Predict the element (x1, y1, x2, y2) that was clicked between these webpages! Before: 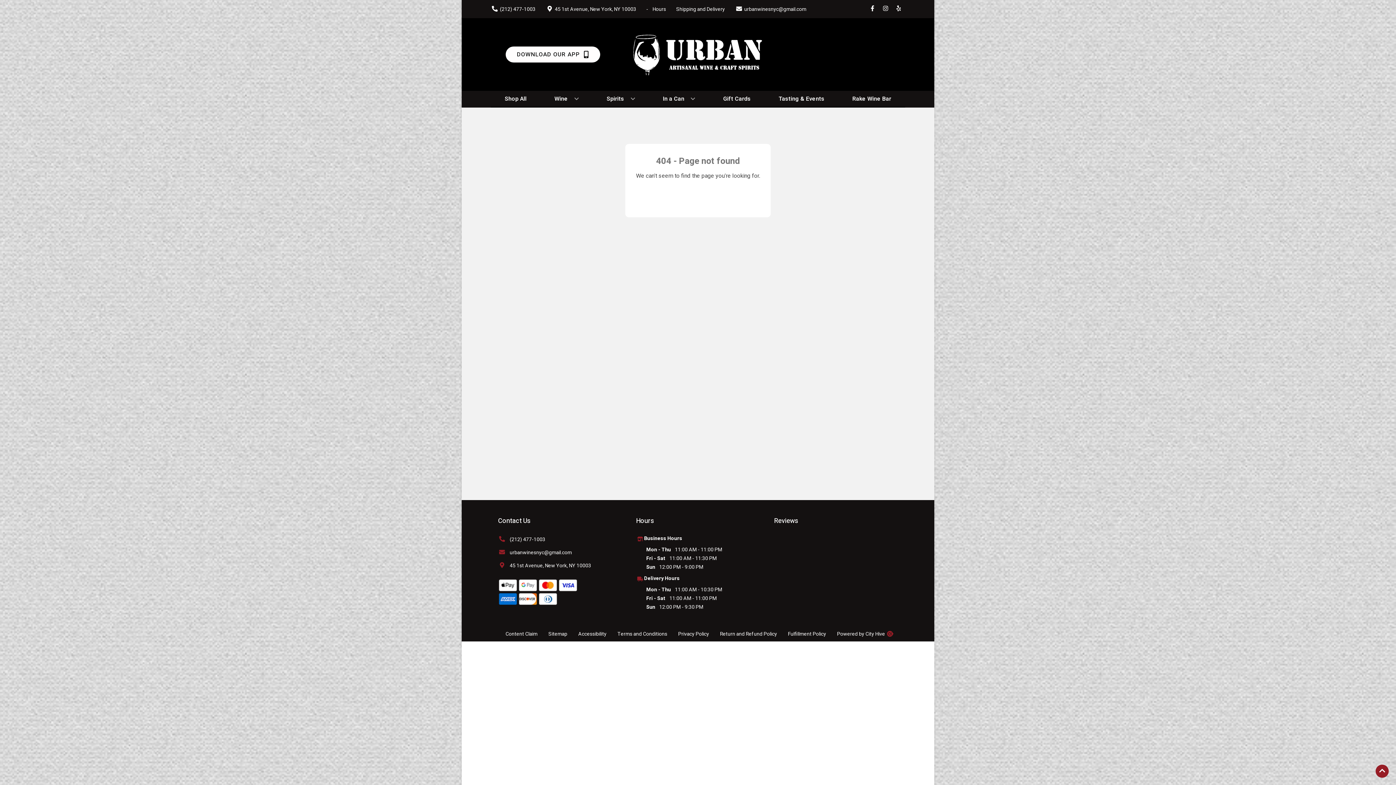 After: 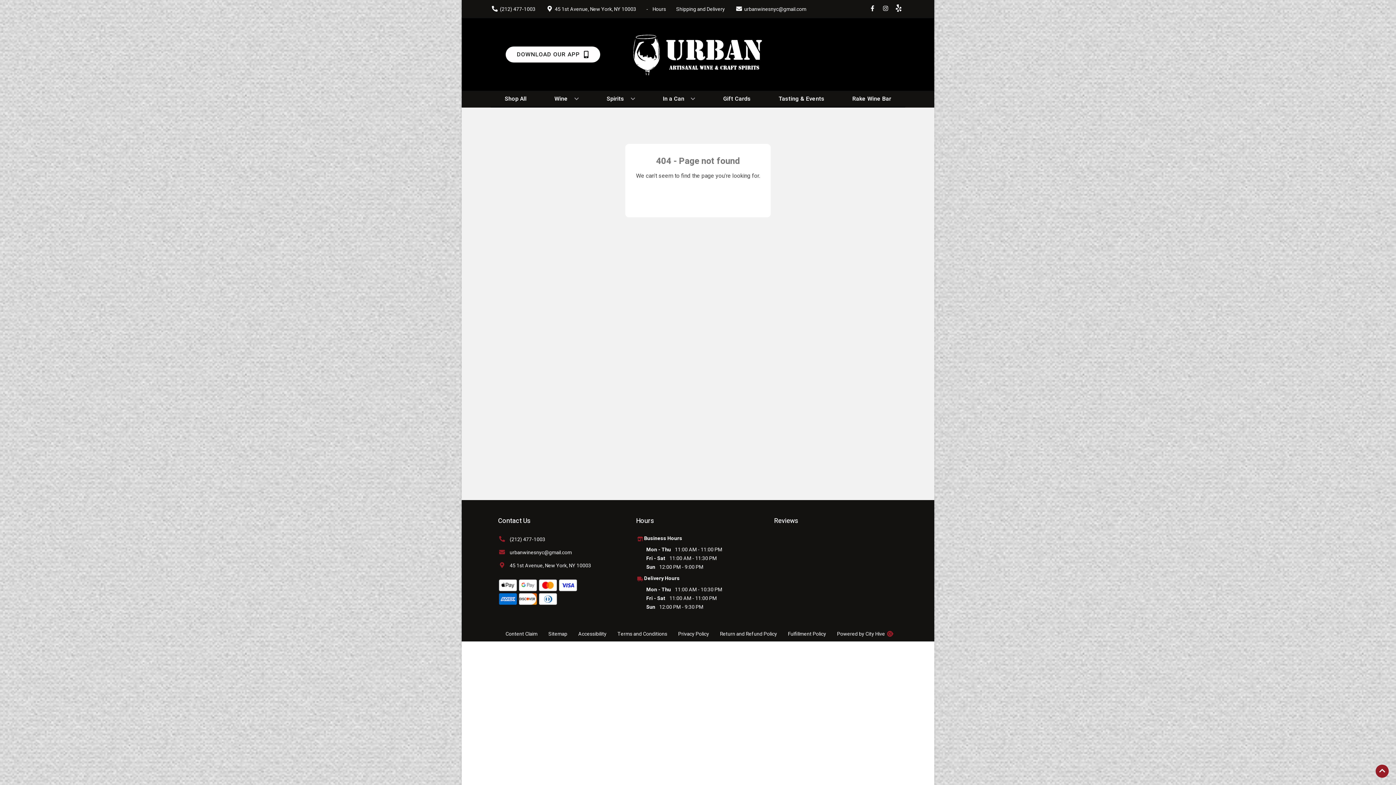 Action: label: Opens yelp in a new tab bbox: (892, 5, 905, 12)